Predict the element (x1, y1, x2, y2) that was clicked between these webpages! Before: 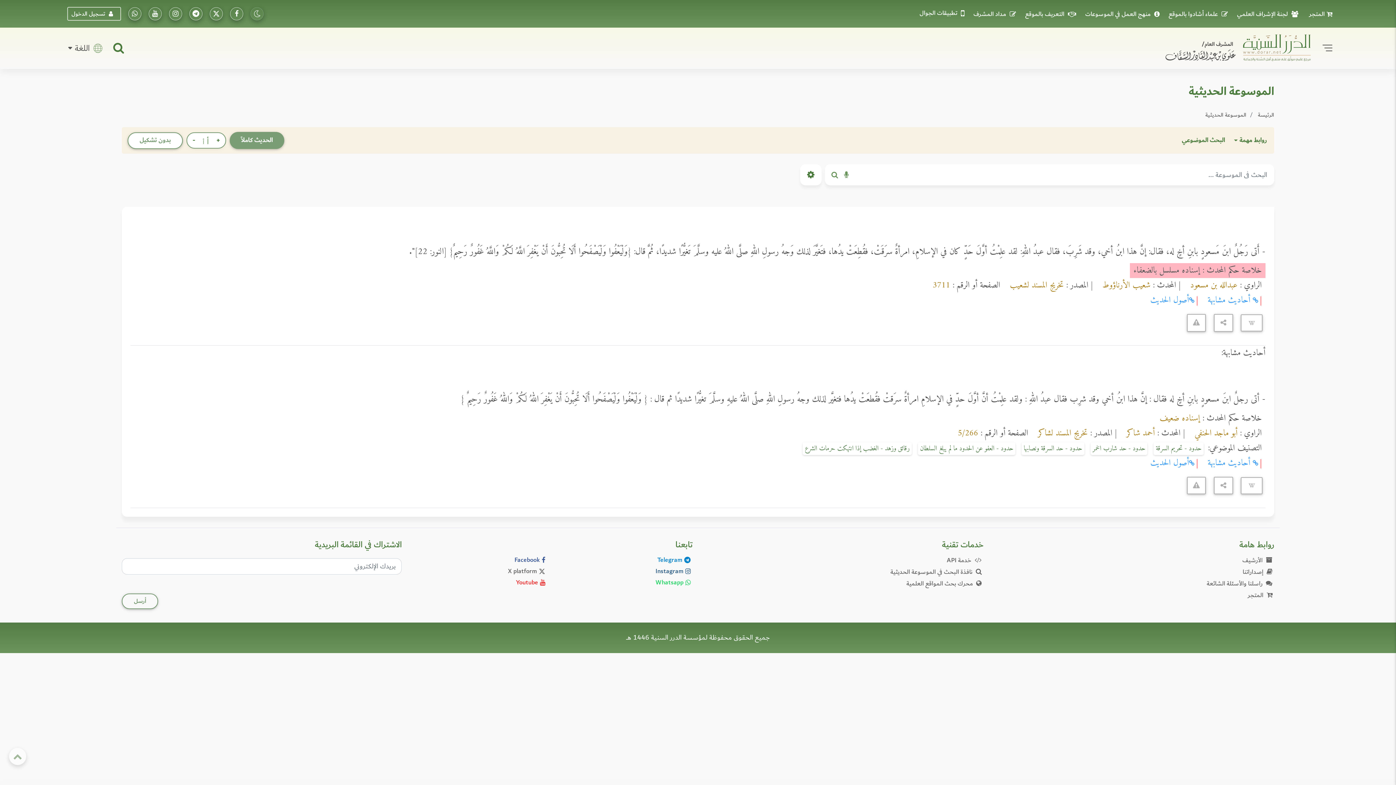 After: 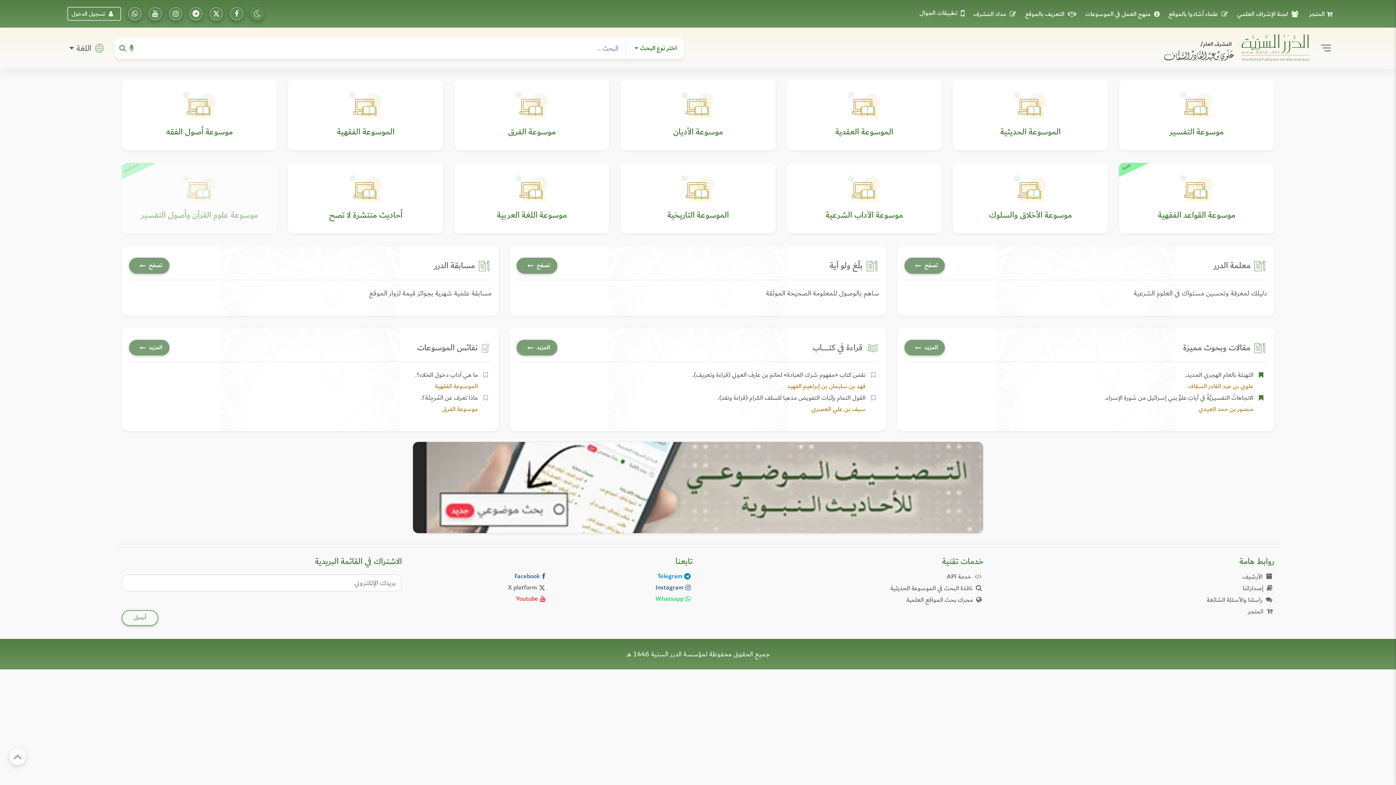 Action: bbox: (1165, 34, 1311, 62)